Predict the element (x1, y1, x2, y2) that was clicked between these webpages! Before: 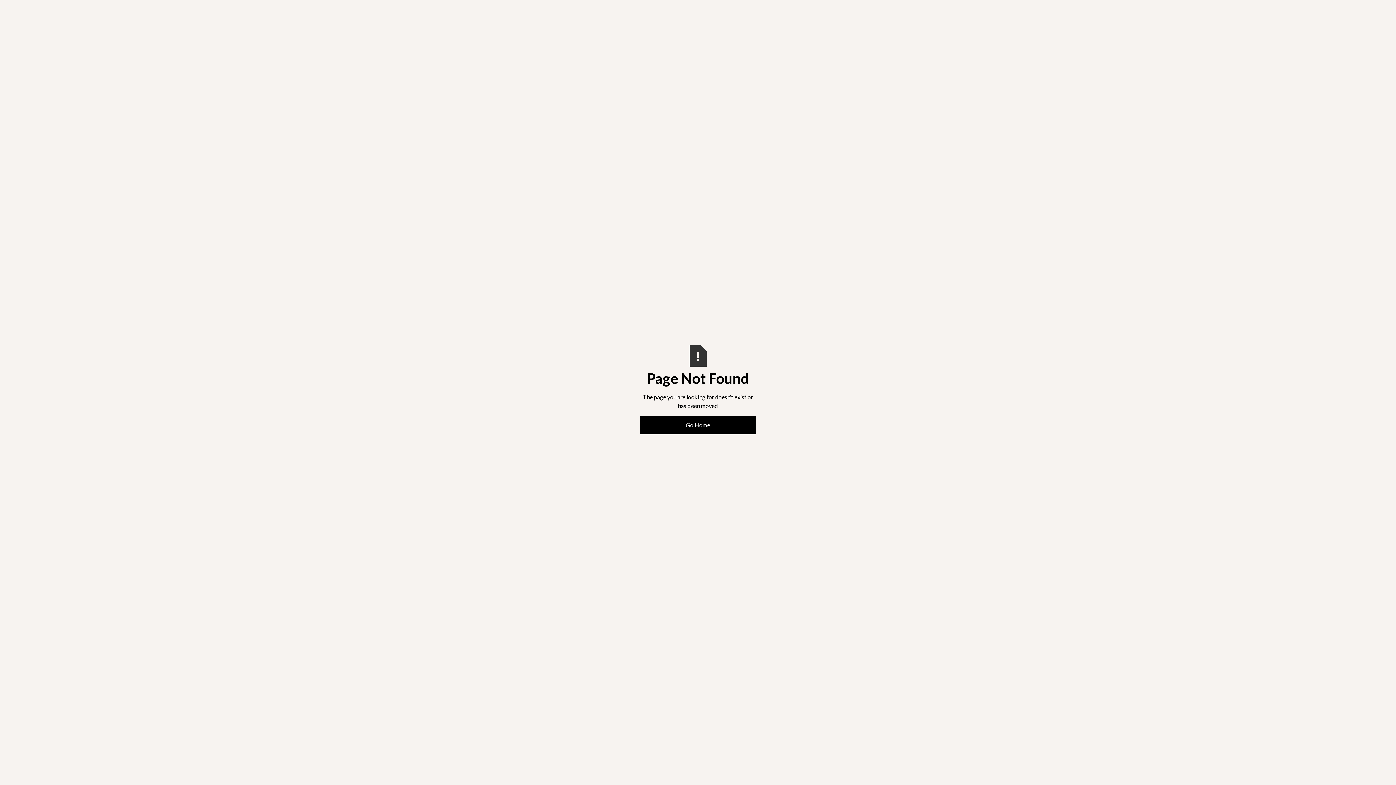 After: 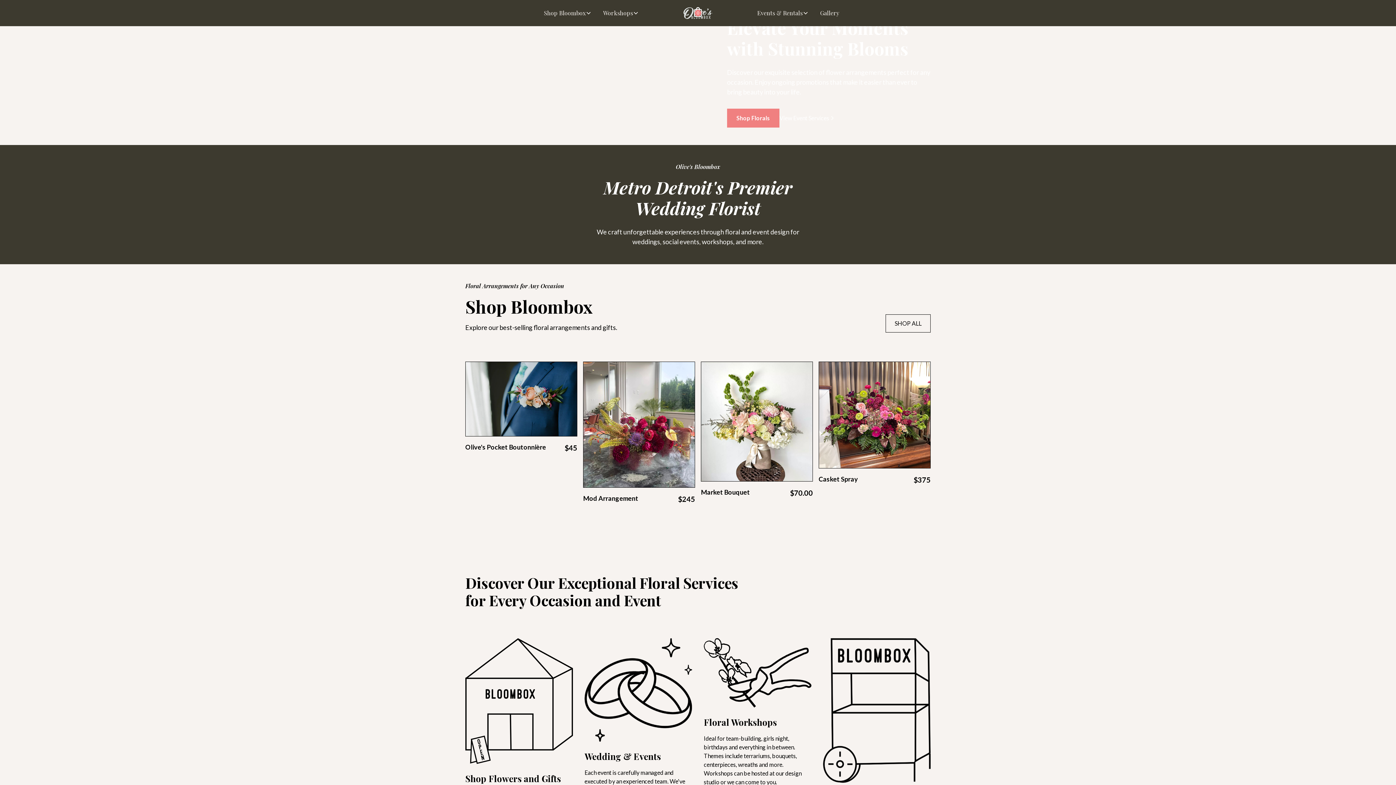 Action: bbox: (640, 416, 756, 434) label: Go Home